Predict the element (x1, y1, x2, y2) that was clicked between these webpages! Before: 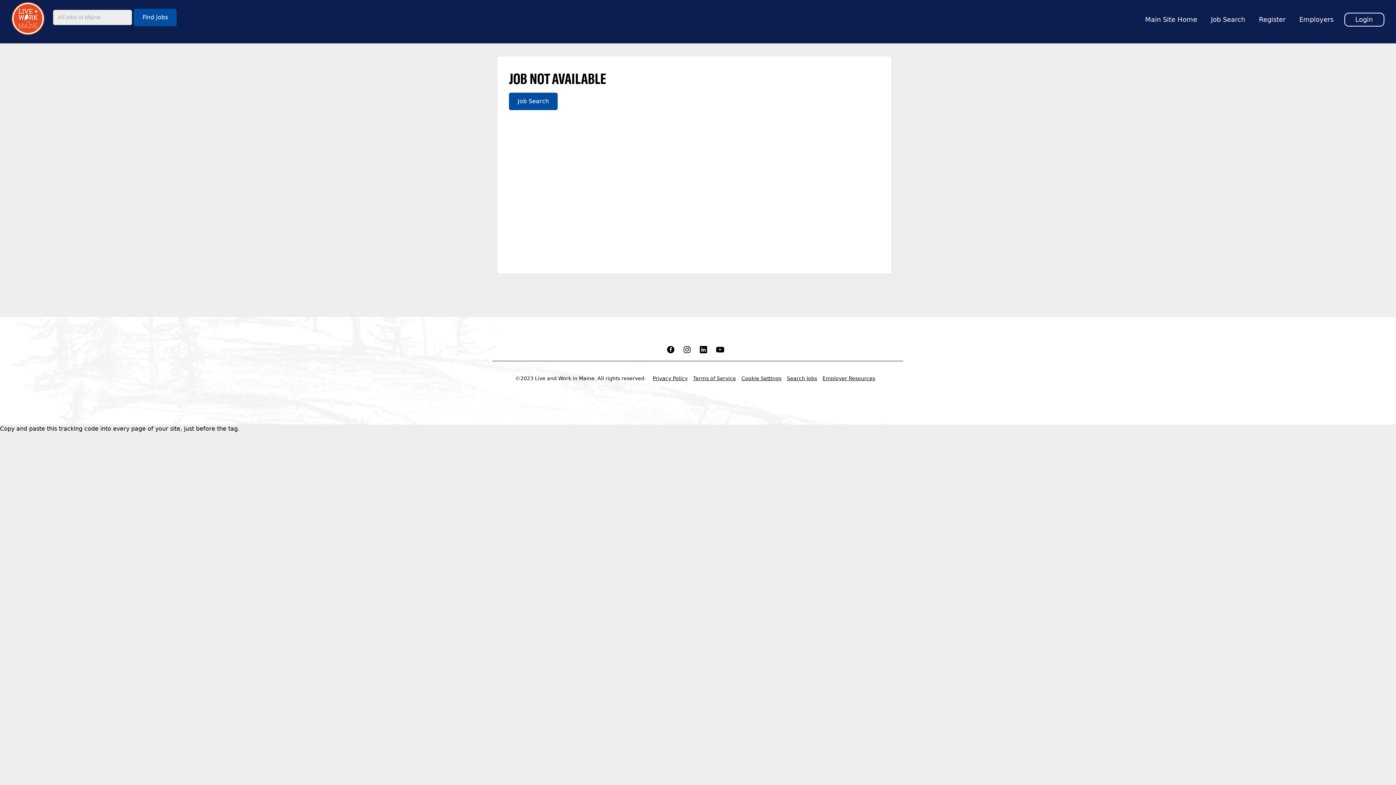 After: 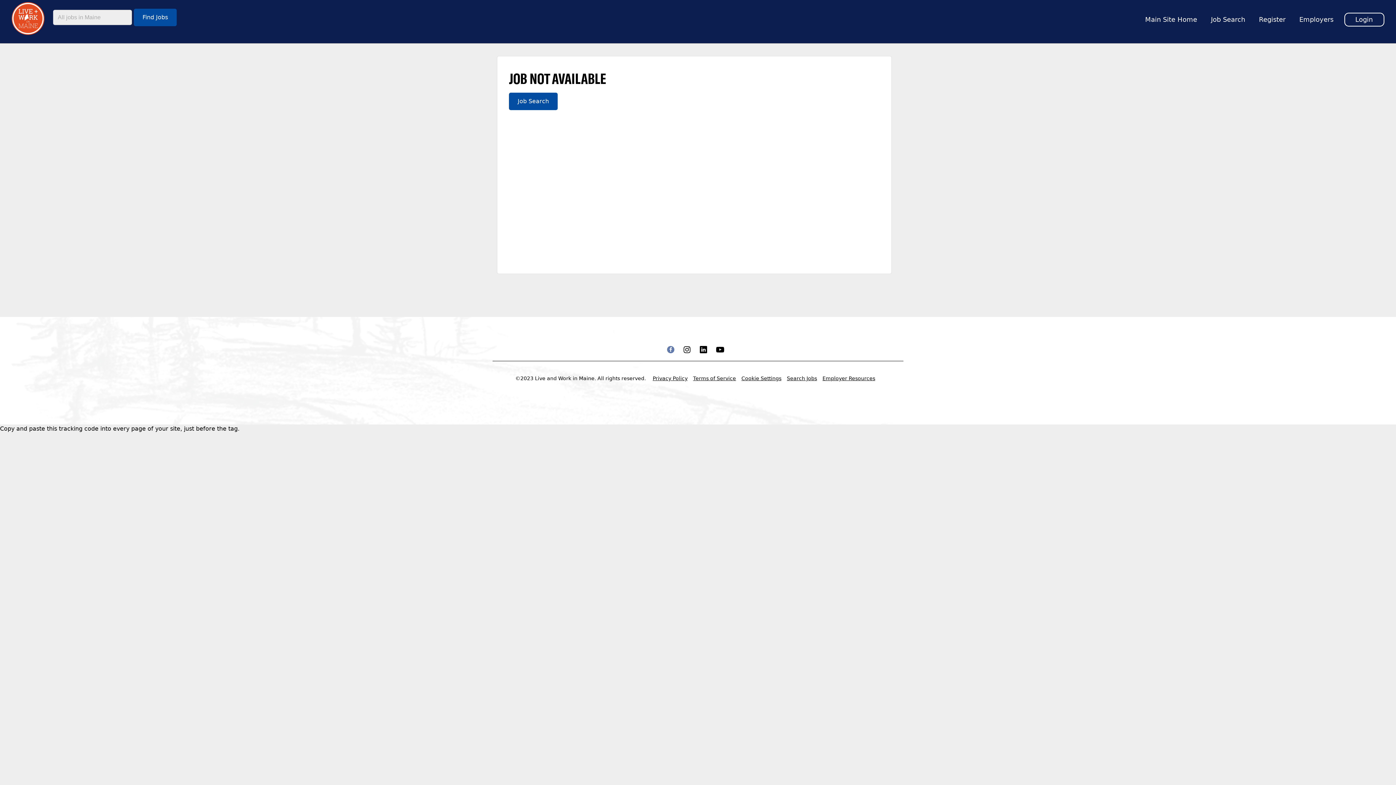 Action: bbox: (667, 346, 680, 353)